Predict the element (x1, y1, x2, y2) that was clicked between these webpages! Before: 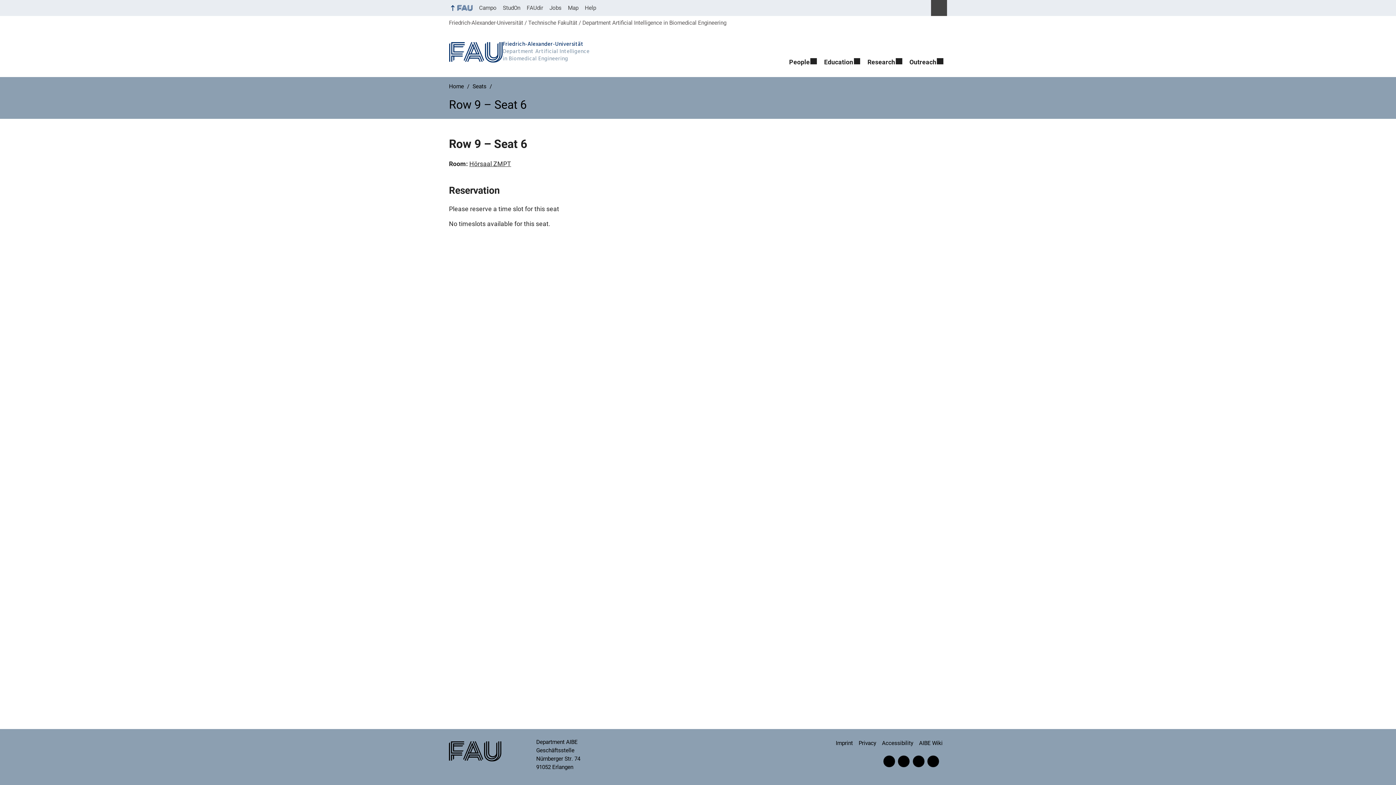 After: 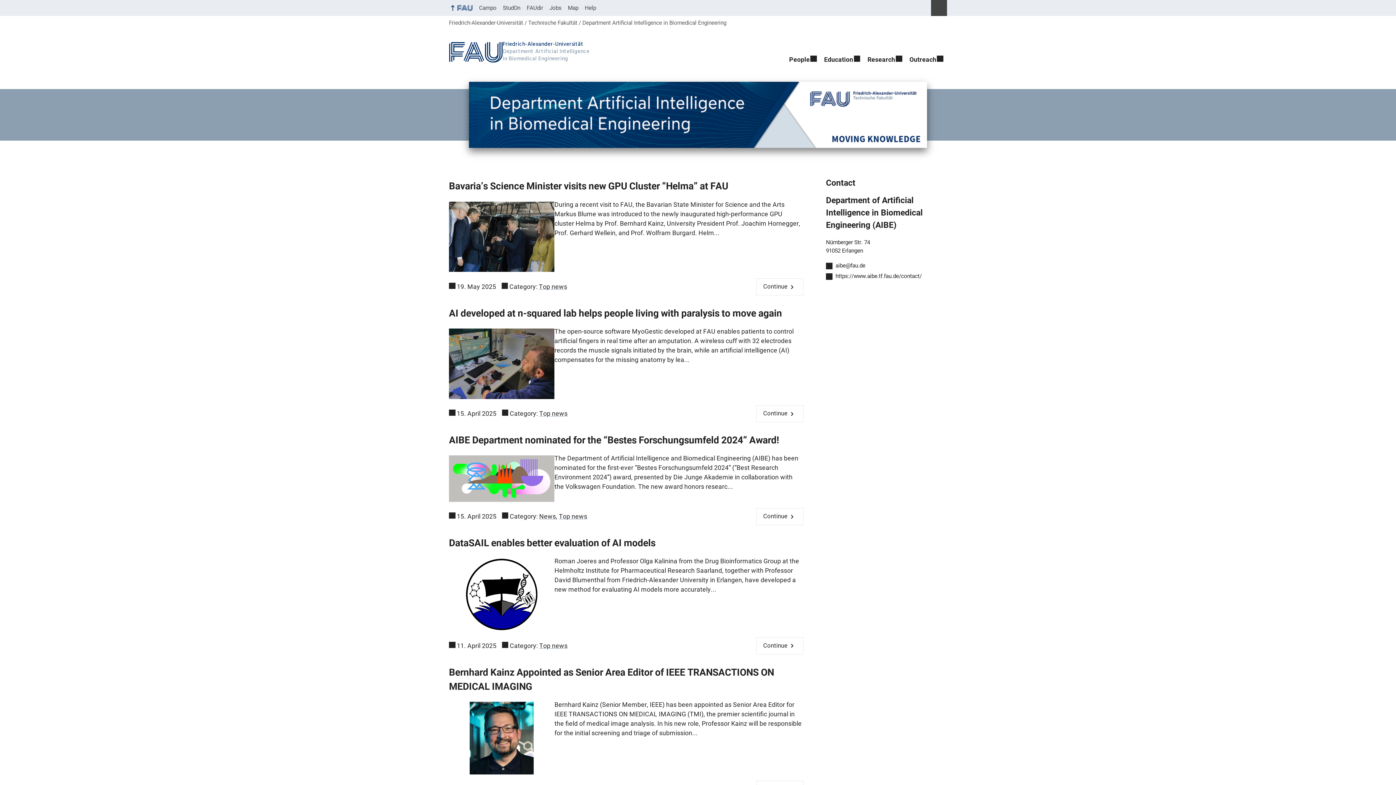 Action: label: Home bbox: (449, 83, 465, 89)